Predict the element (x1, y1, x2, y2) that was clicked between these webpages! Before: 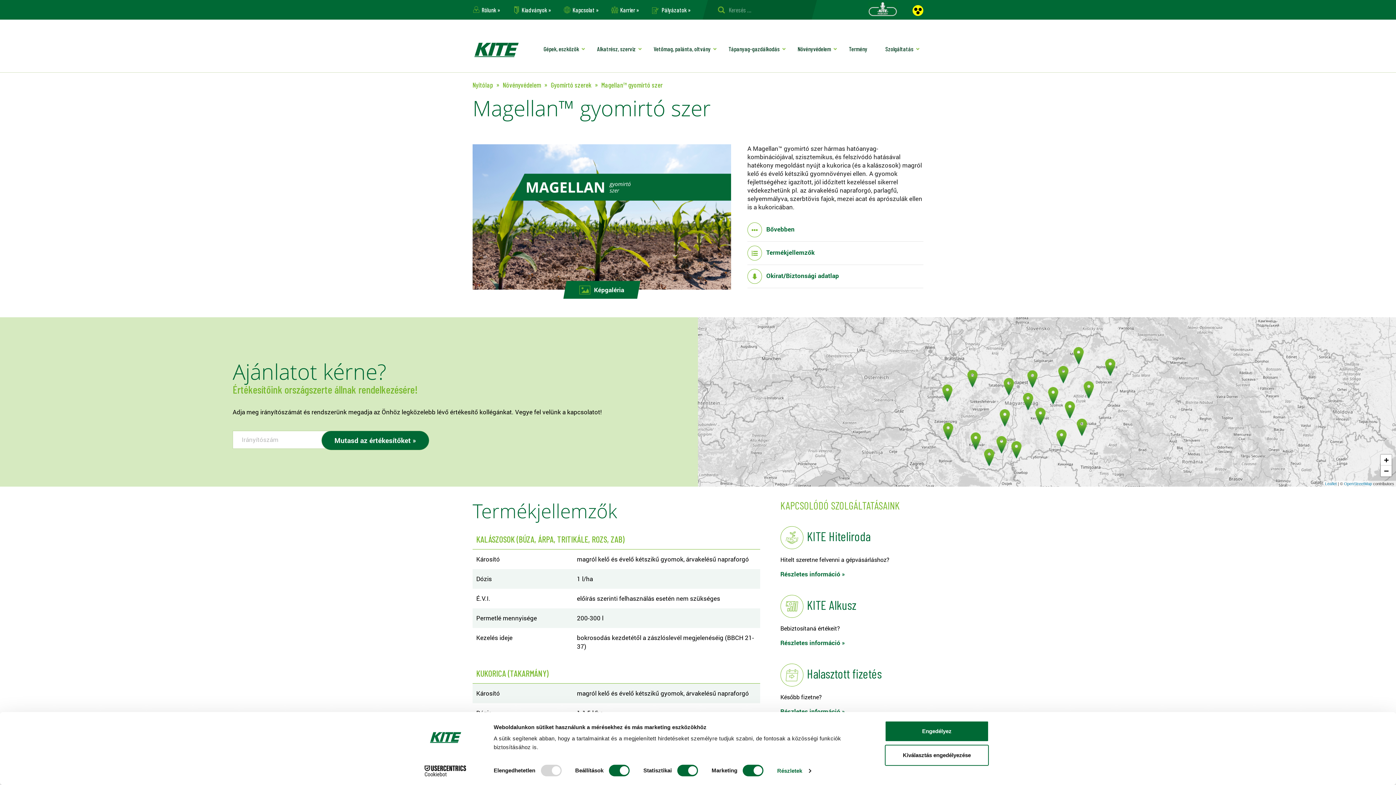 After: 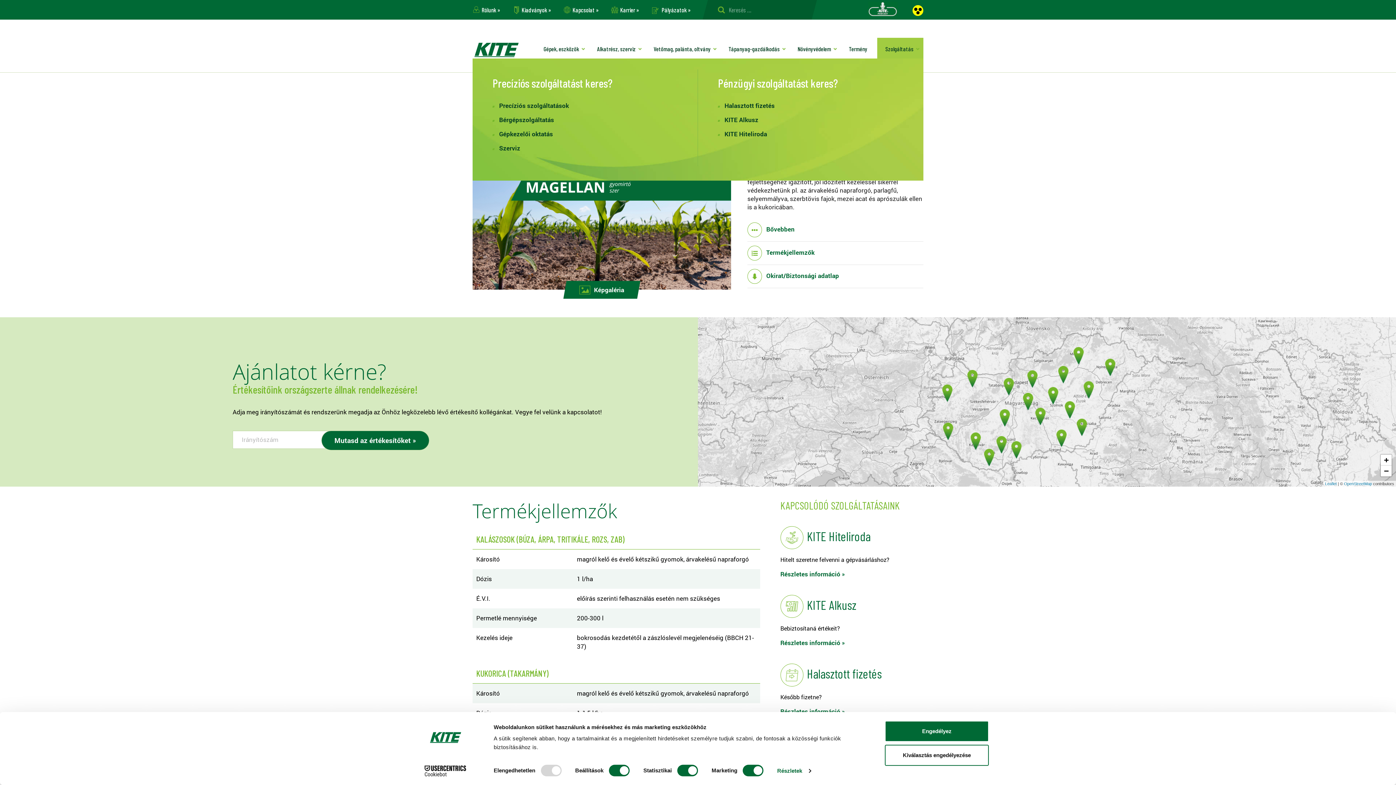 Action: bbox: (877, 37, 923, 58) label: Szolgáltatás